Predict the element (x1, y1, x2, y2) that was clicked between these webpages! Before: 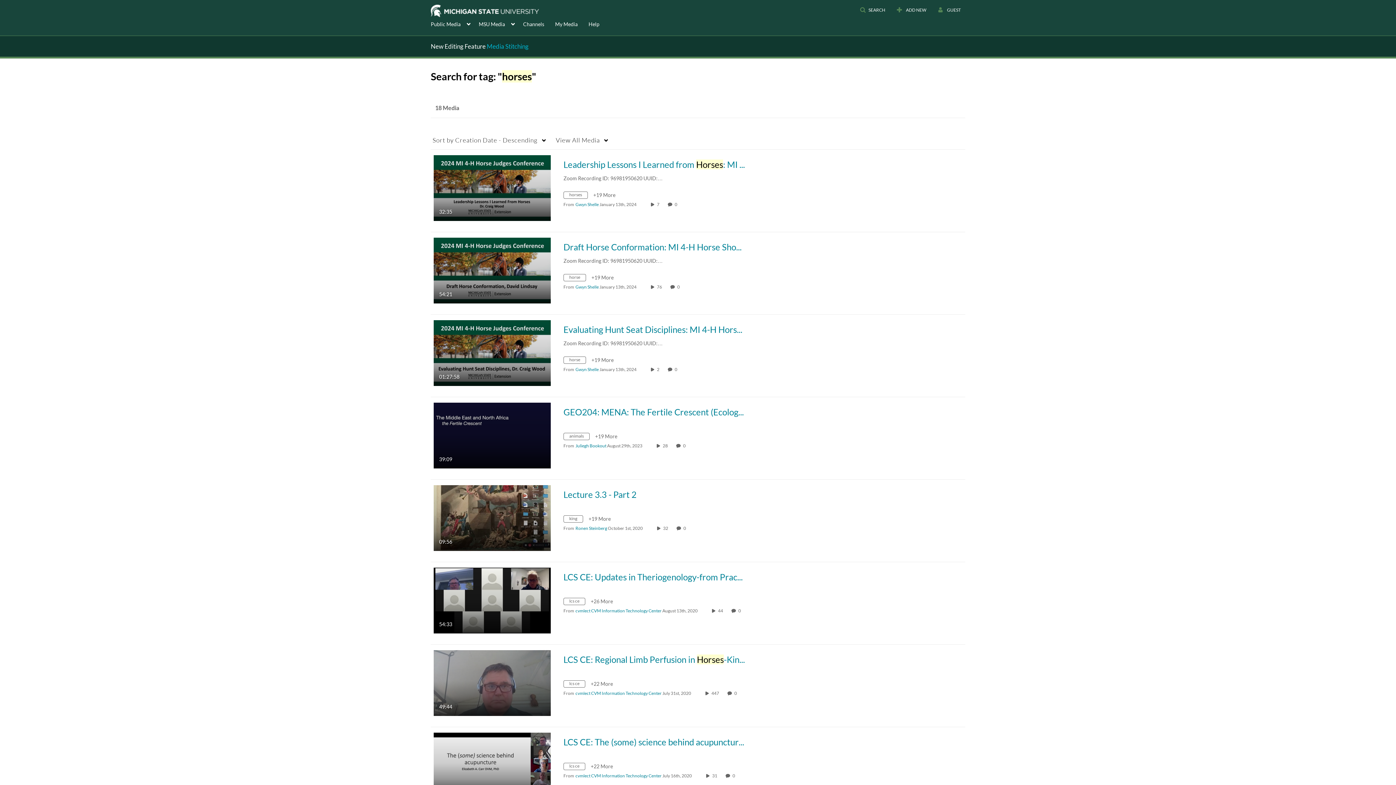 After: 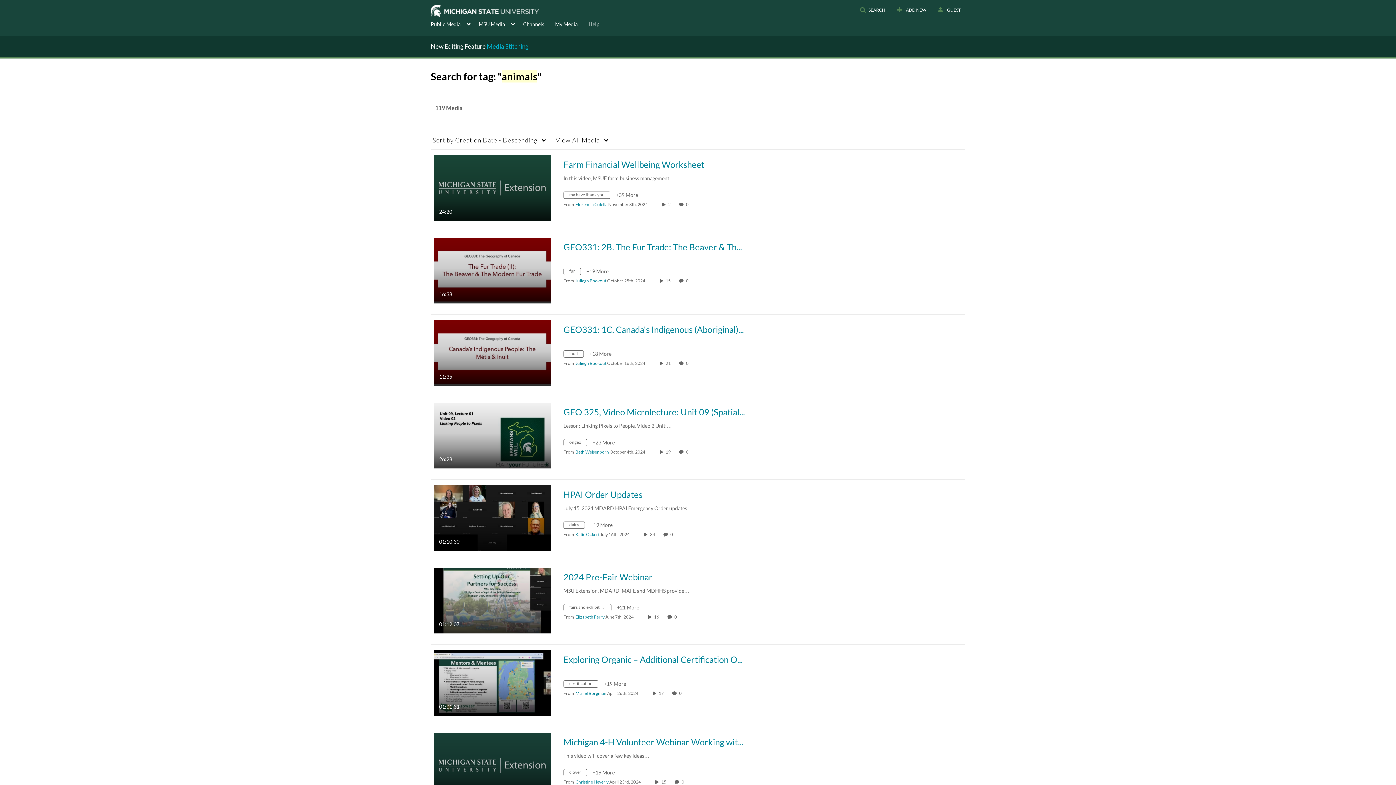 Action: bbox: (563, 434, 595, 440) label: Search for media with tag animals